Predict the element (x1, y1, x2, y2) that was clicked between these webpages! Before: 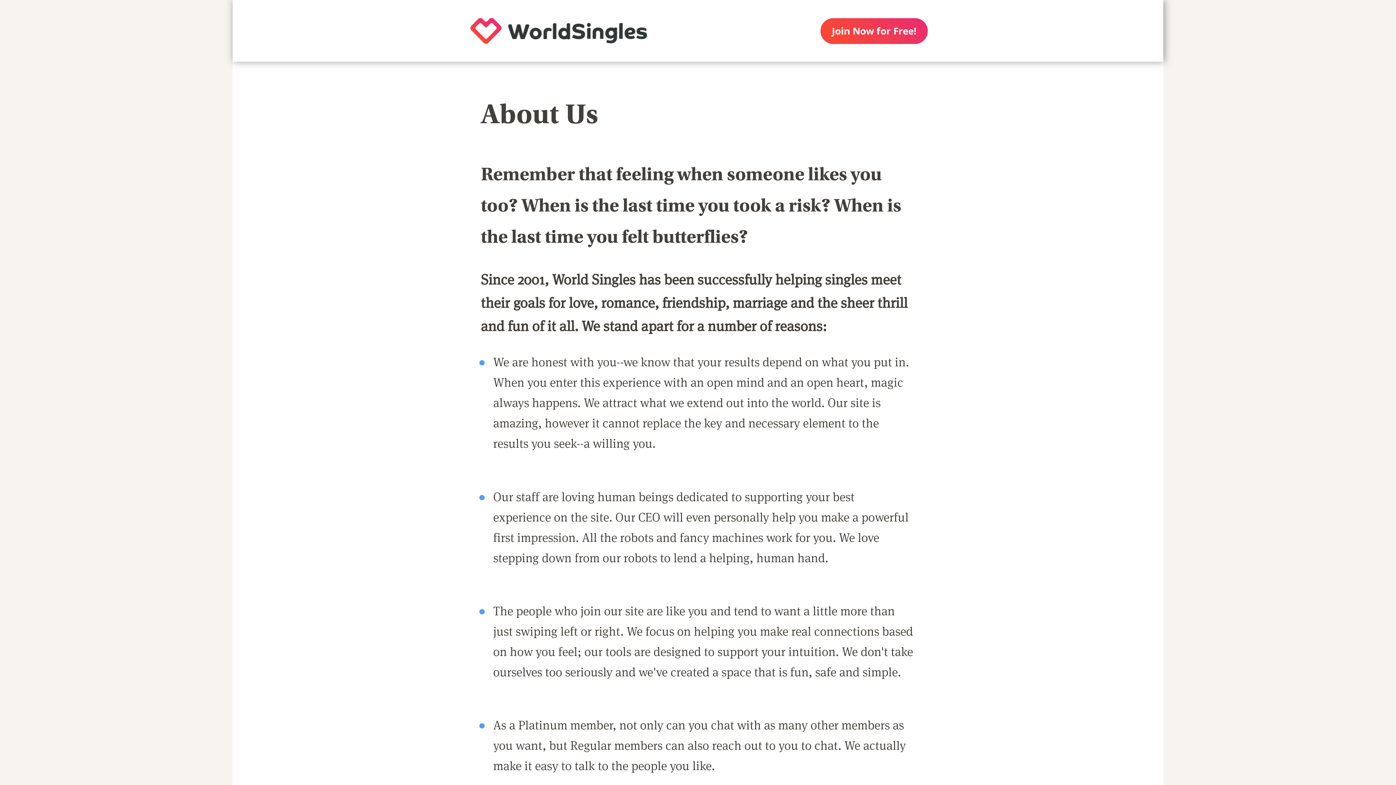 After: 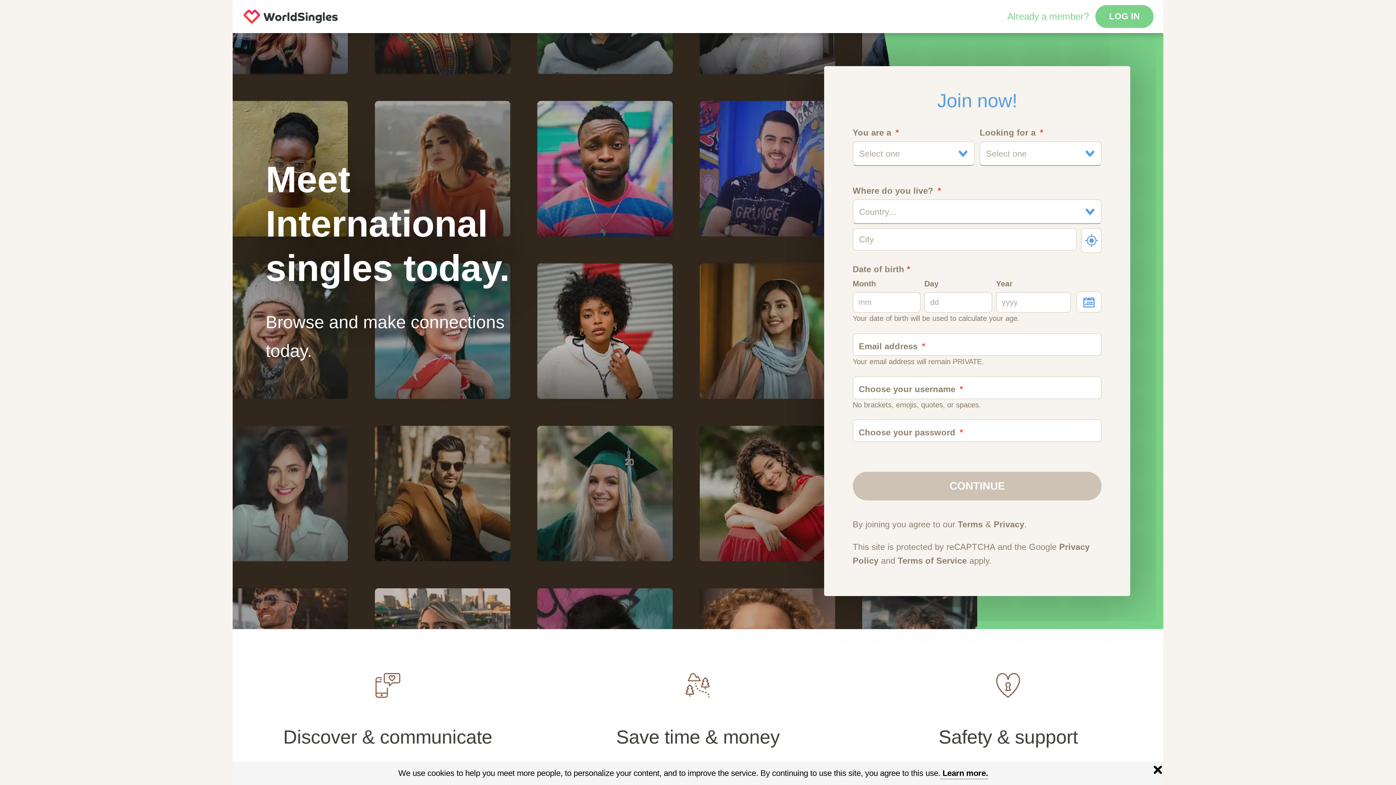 Action: bbox: (450, 0, 667, 61)